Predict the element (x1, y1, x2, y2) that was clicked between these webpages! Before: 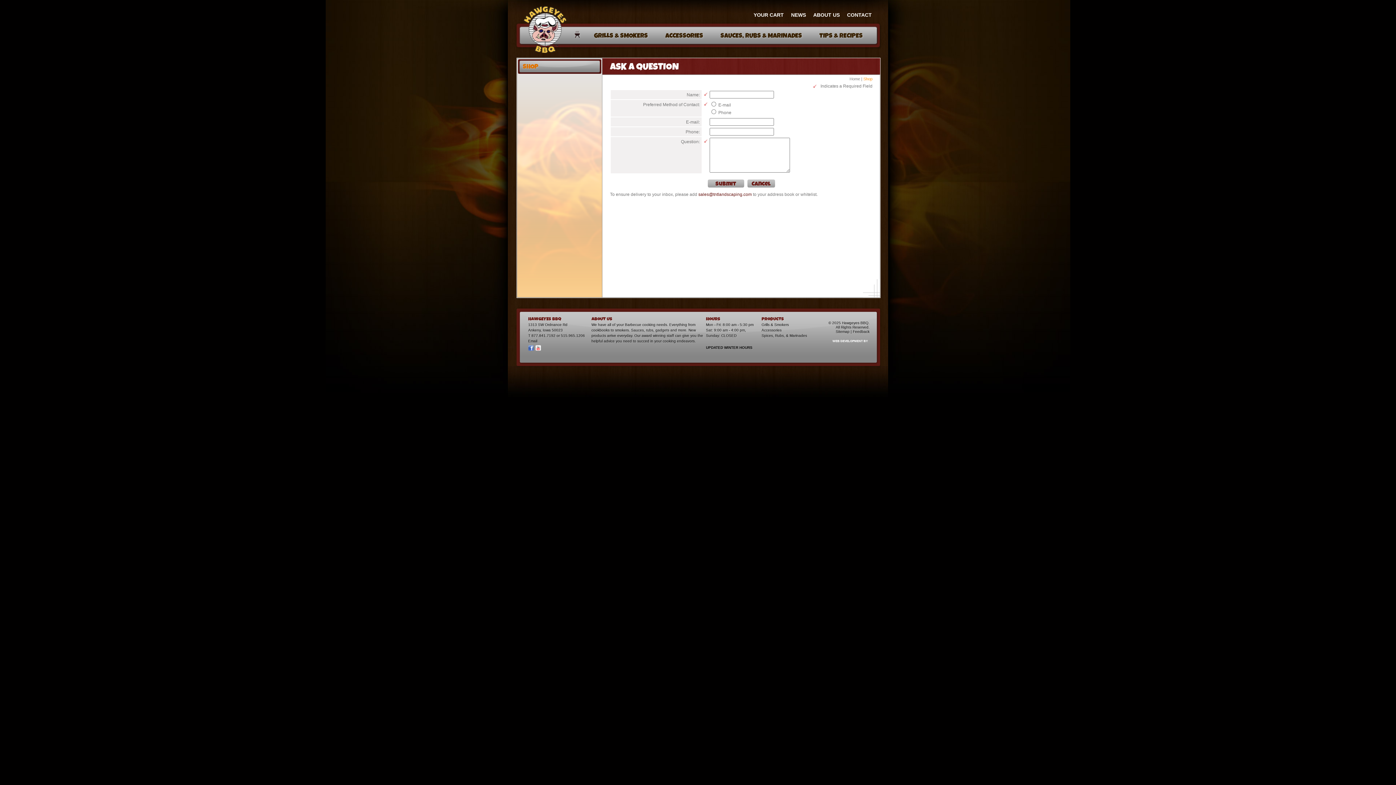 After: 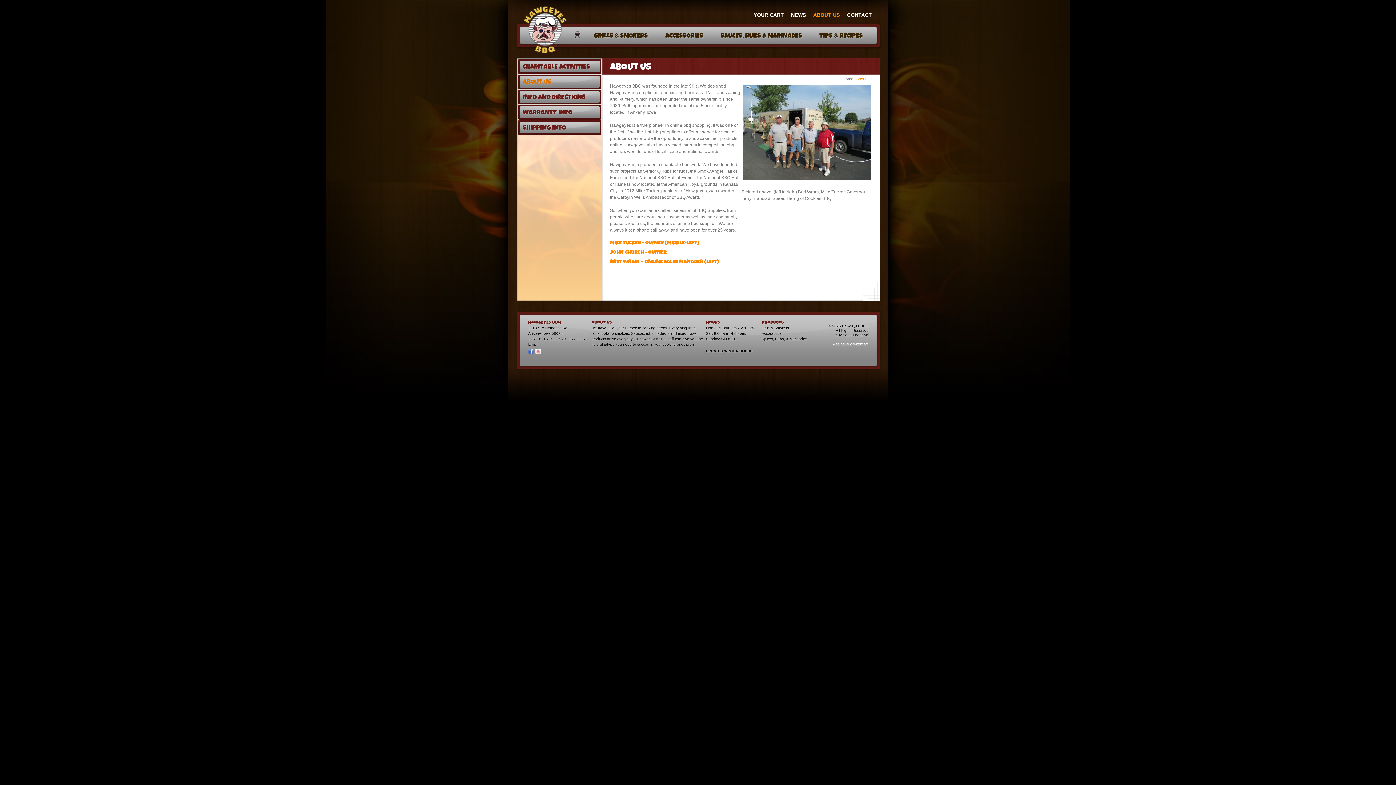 Action: bbox: (813, 12, 840, 17) label: ABOUT US